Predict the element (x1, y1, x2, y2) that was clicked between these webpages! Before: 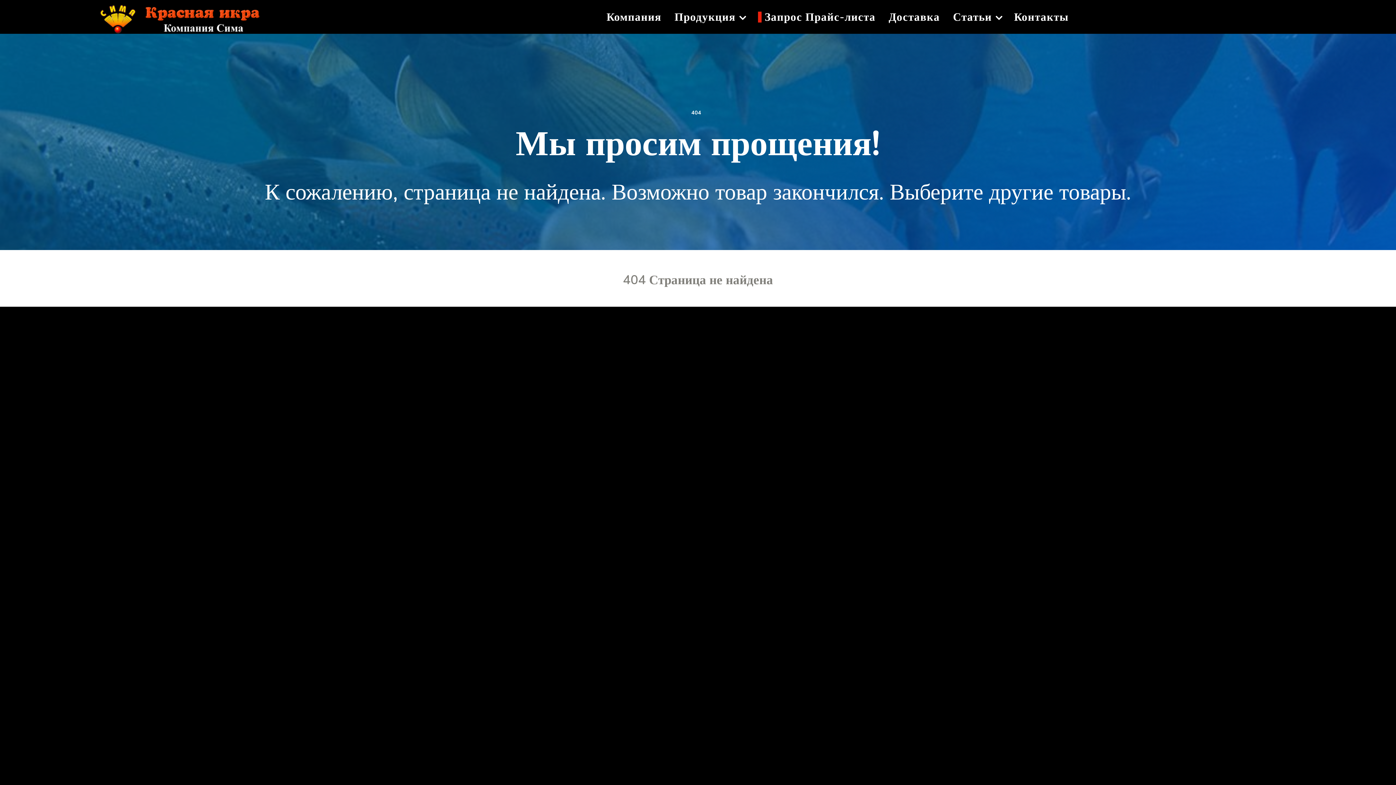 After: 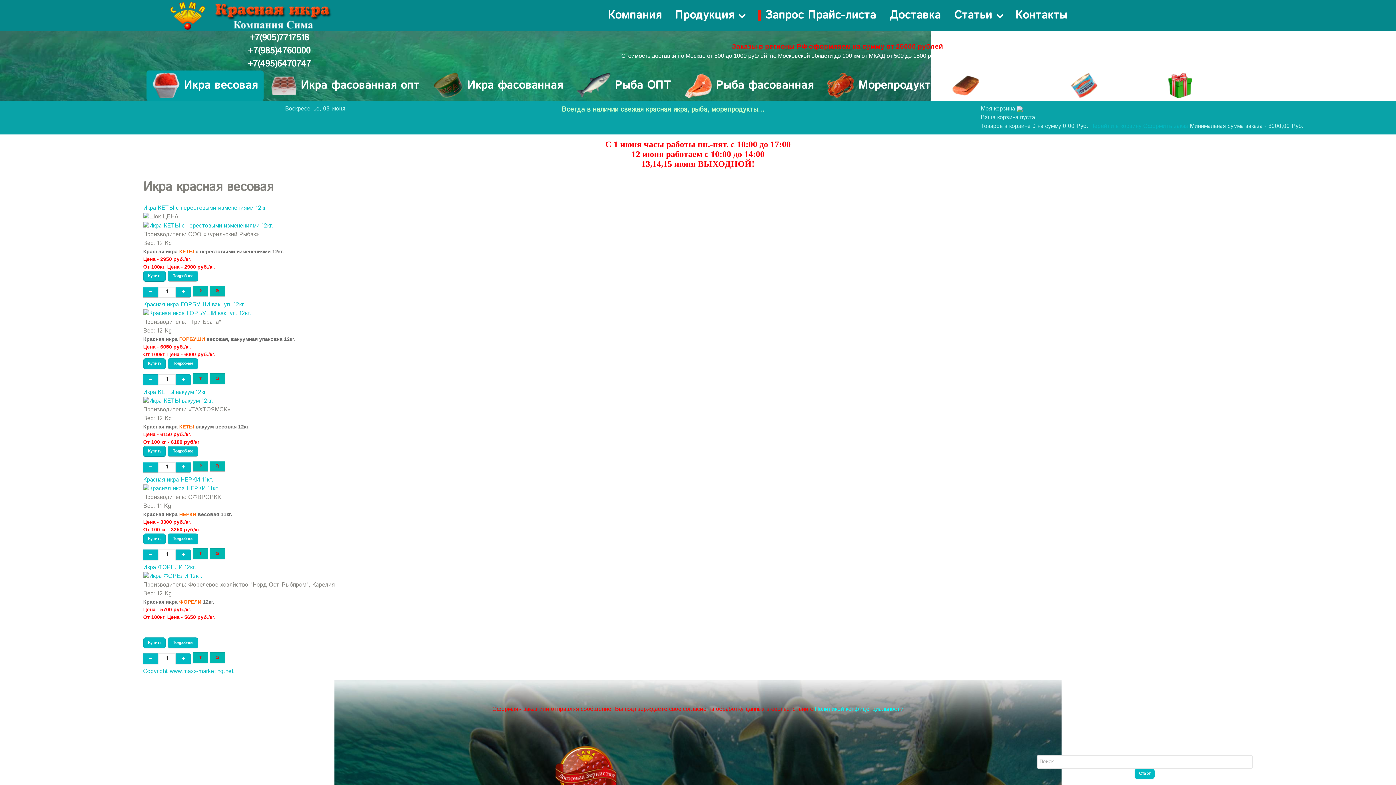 Action: label: Продукция  bbox: (668, 7, 750, 26)